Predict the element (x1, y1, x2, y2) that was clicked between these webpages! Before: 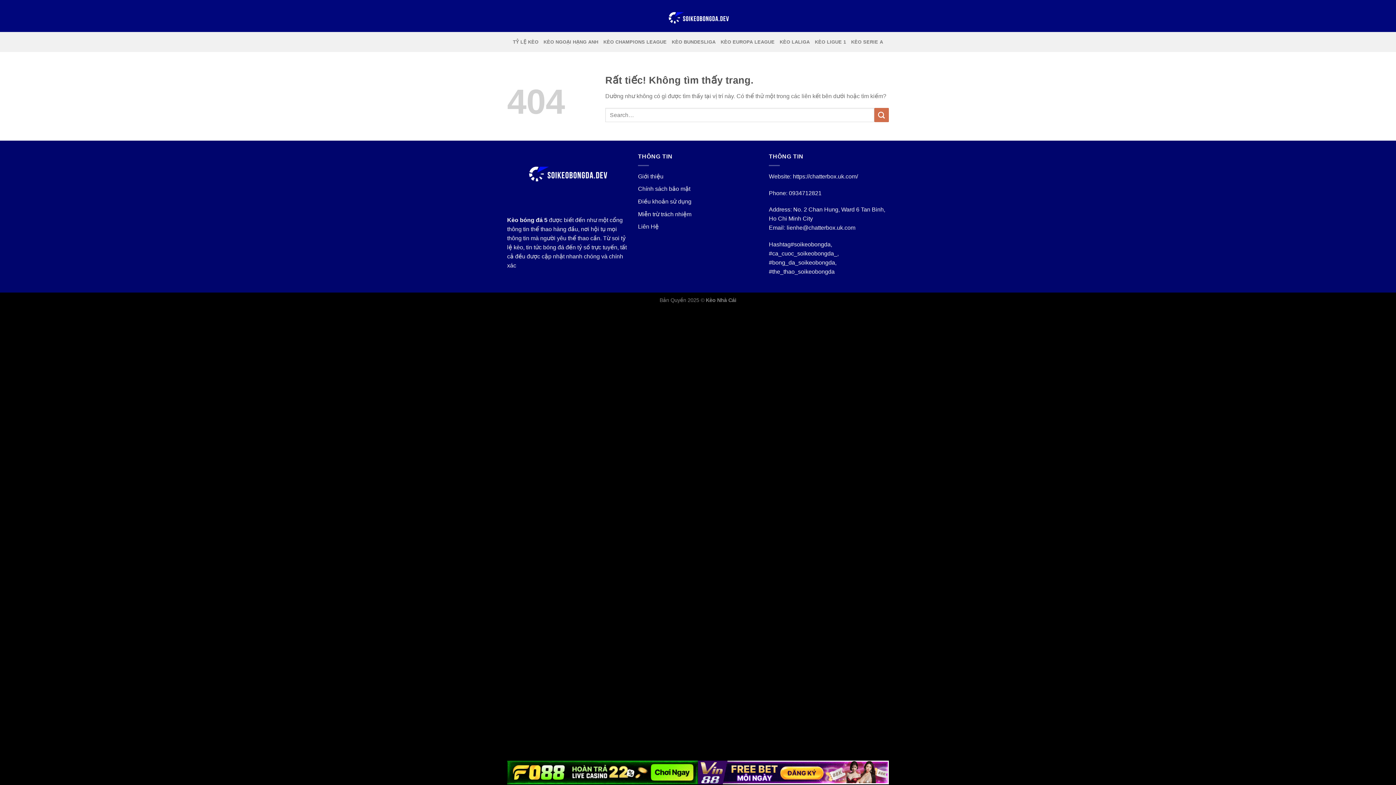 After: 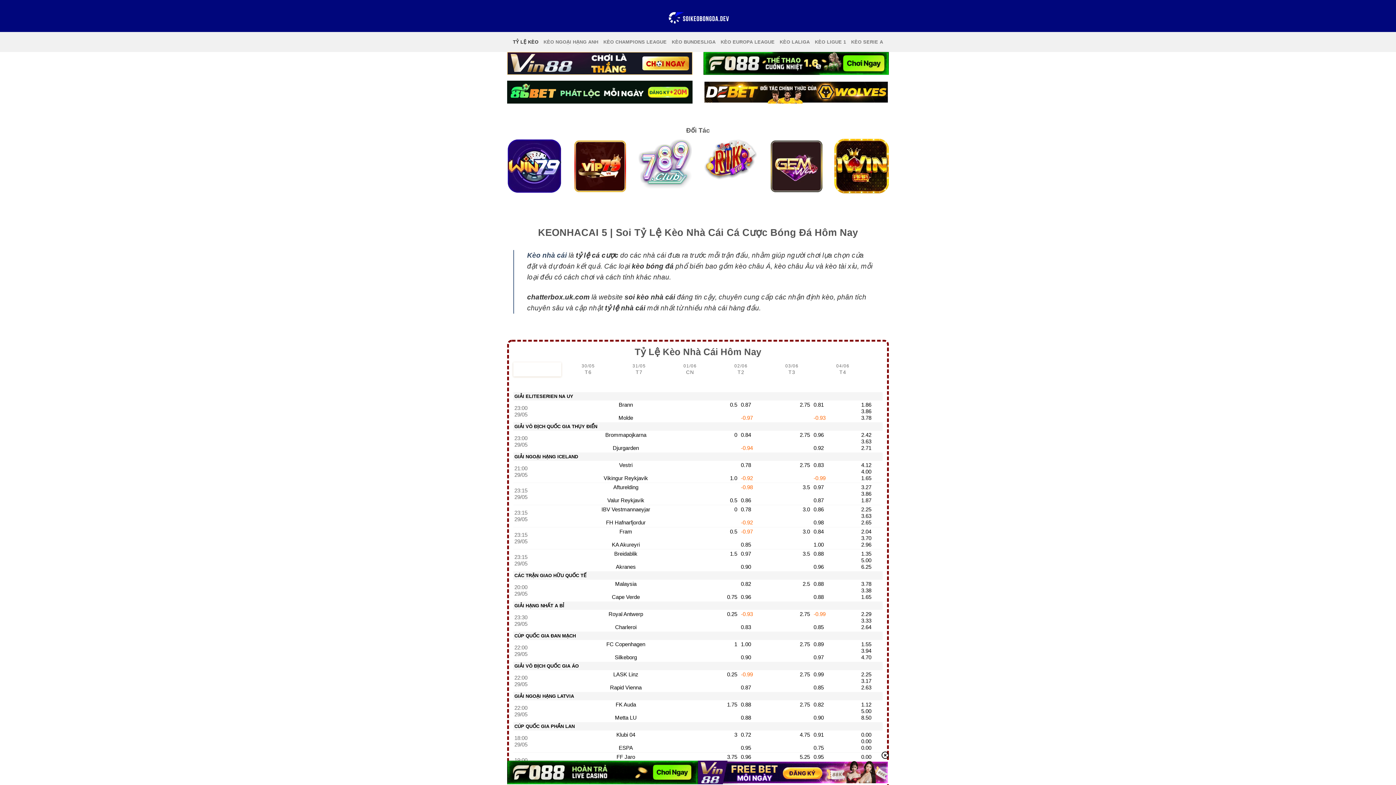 Action: label: Kèo bóng đá 5 bbox: (507, 217, 547, 223)